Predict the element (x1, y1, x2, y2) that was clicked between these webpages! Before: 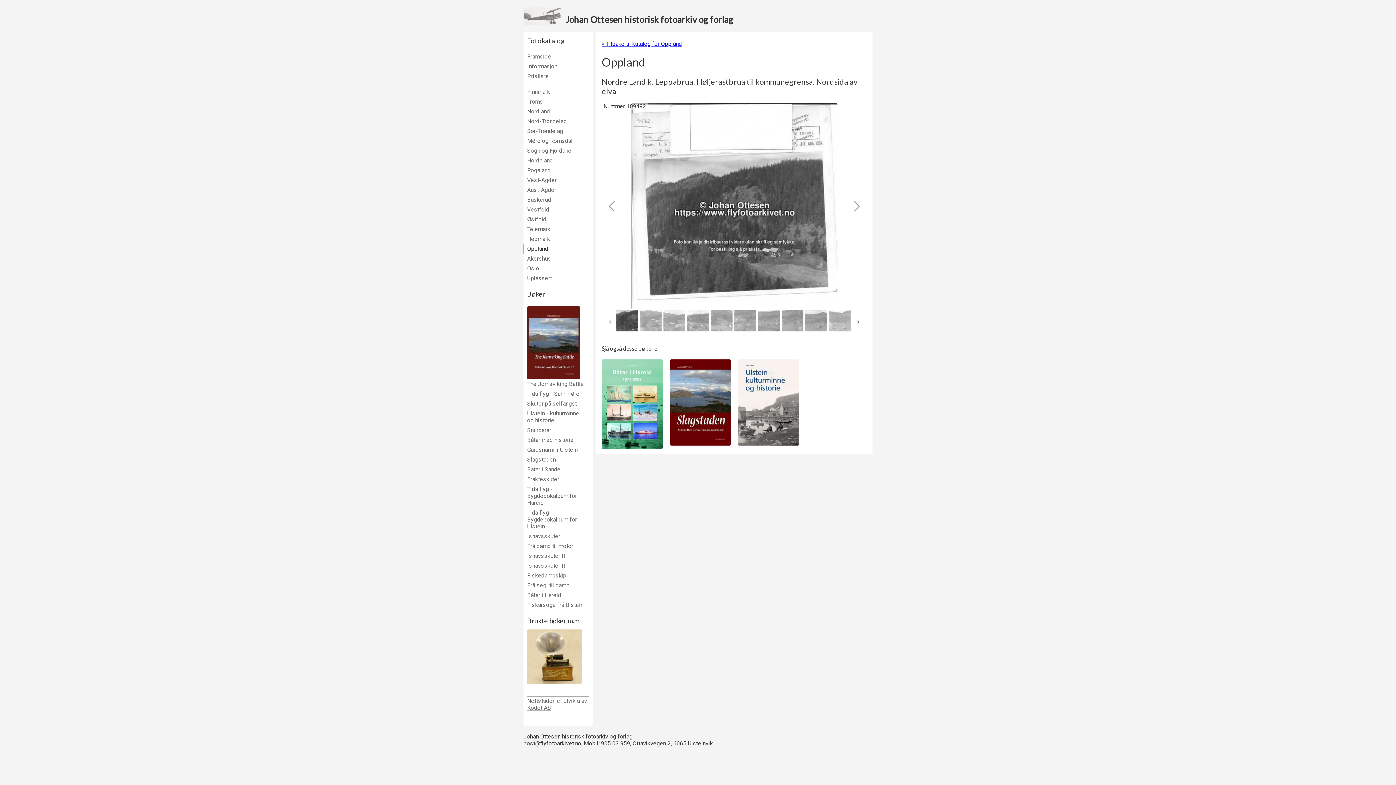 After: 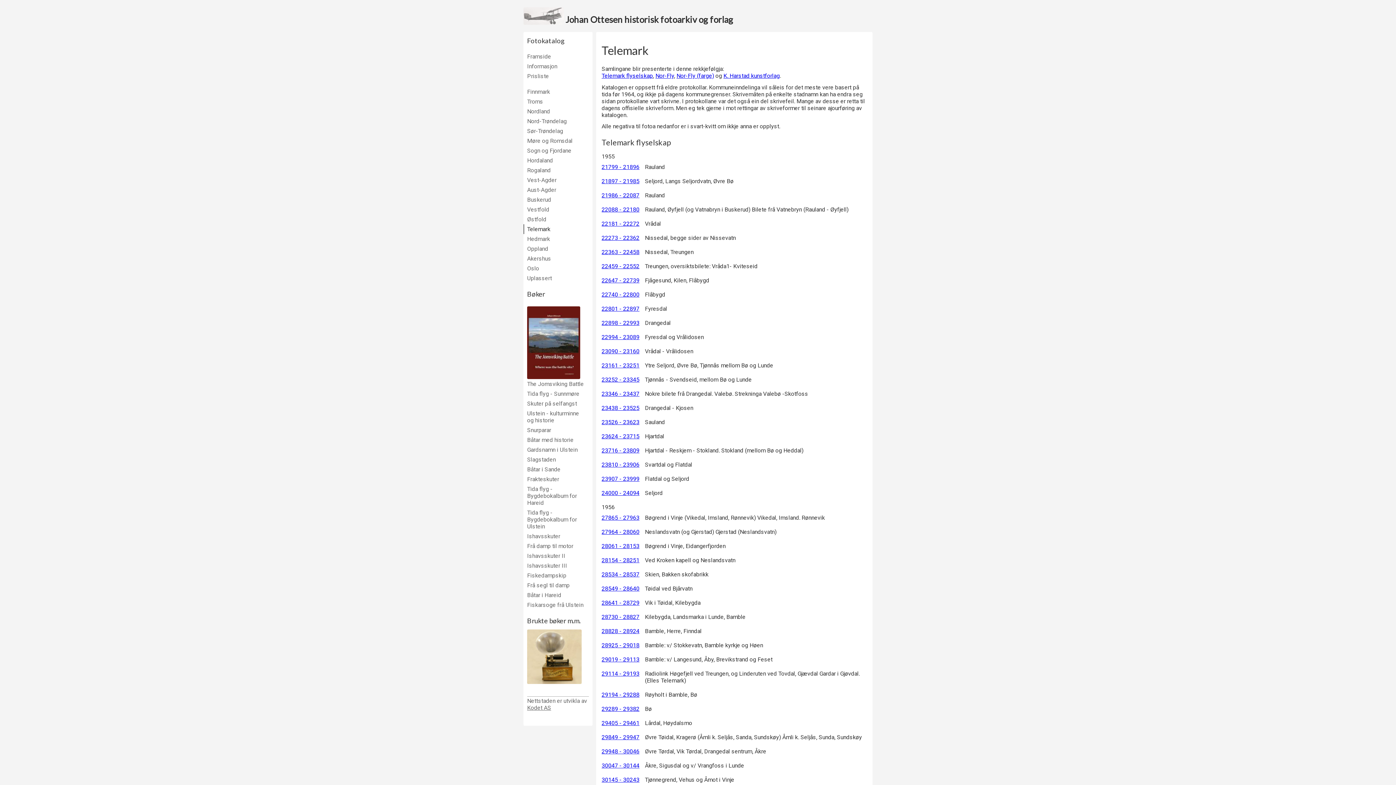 Action: bbox: (527, 225, 585, 232) label: Telemark